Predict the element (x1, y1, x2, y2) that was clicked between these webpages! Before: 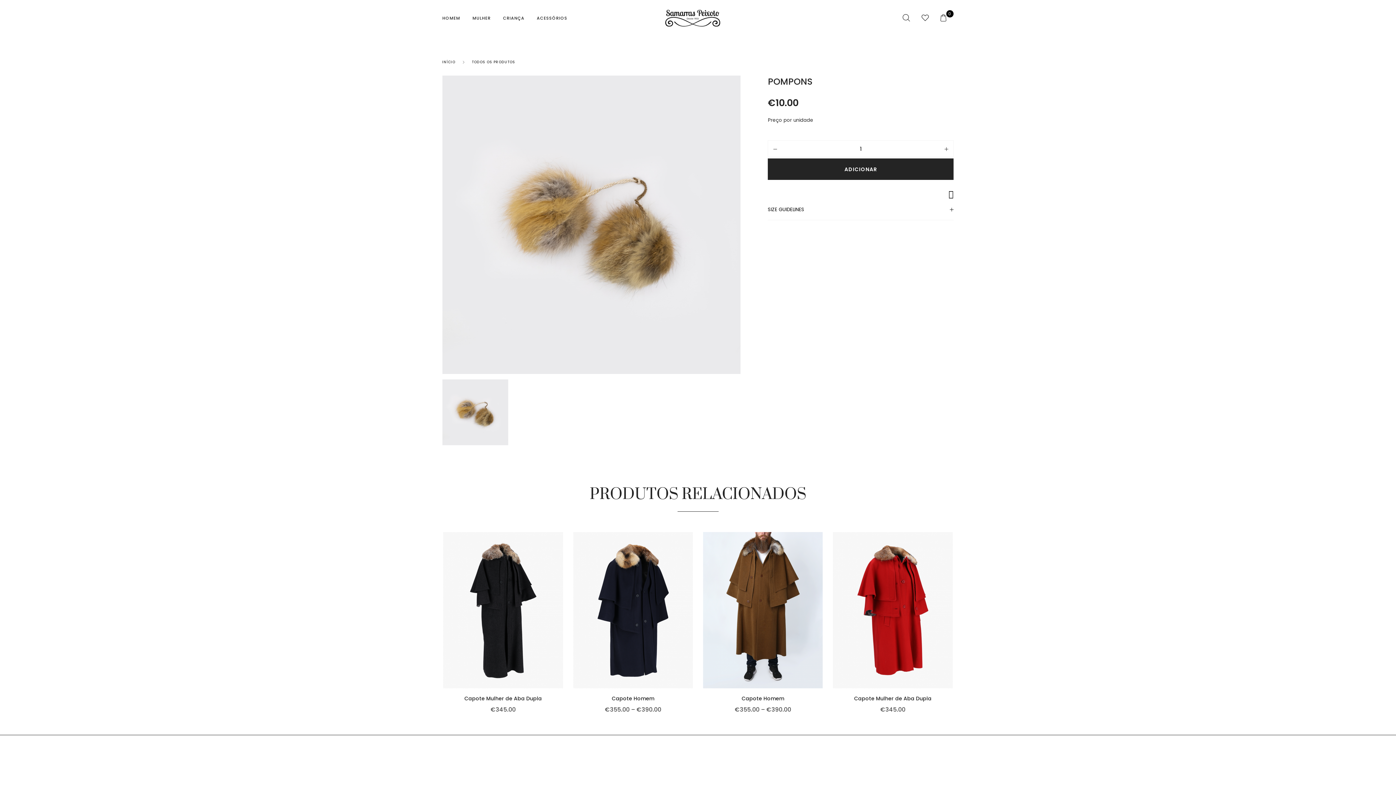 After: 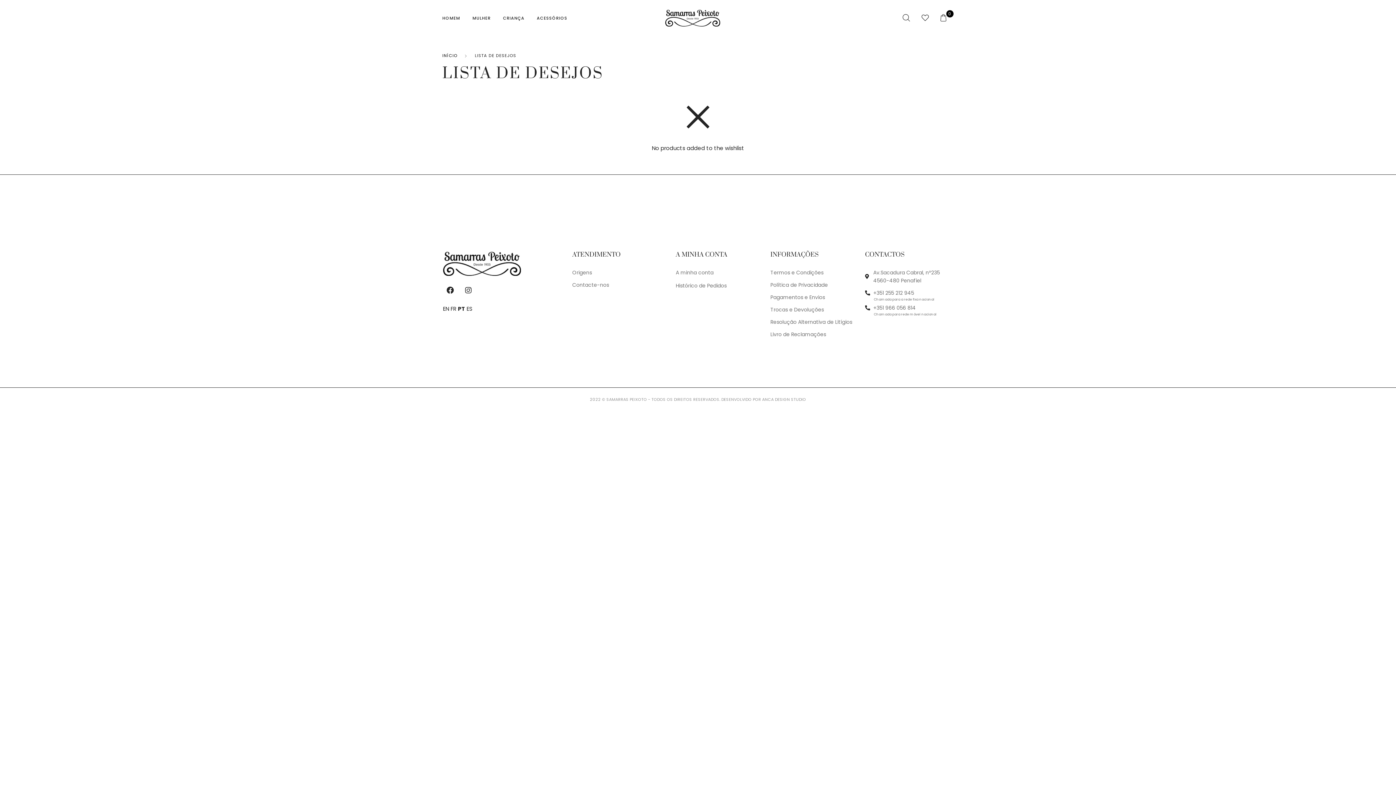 Action: bbox: (921, 14, 929, 22)